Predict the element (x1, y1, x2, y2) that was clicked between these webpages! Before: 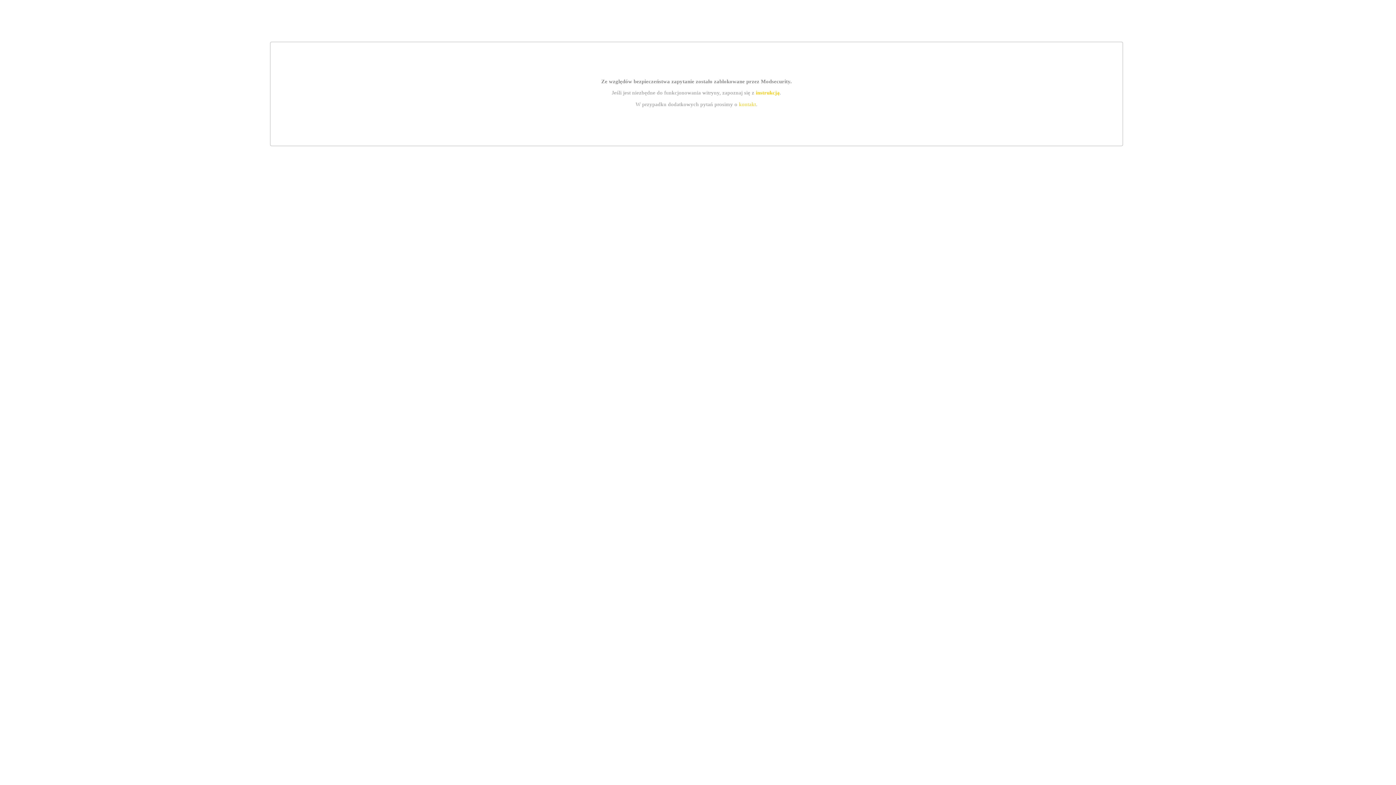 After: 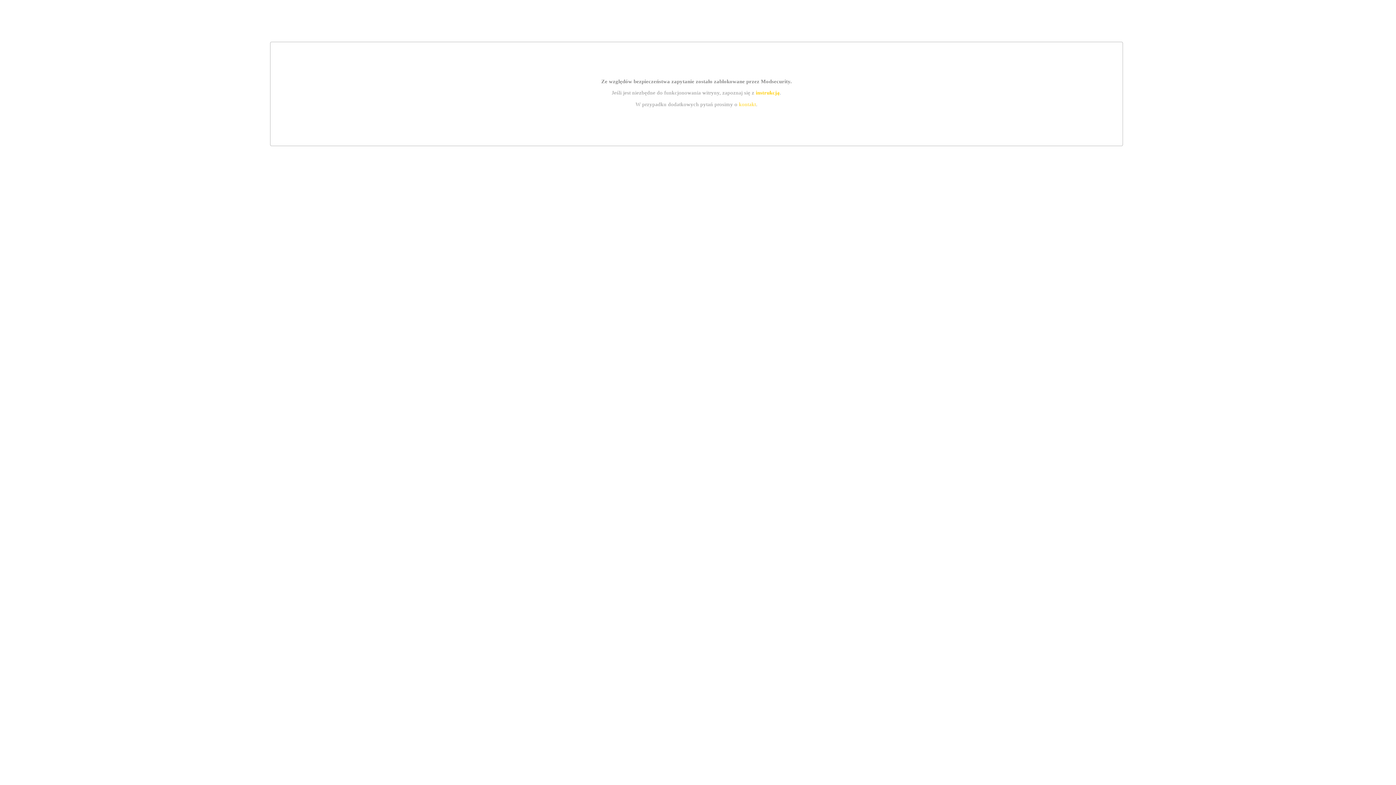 Action: bbox: (739, 101, 756, 107) label: kontakt